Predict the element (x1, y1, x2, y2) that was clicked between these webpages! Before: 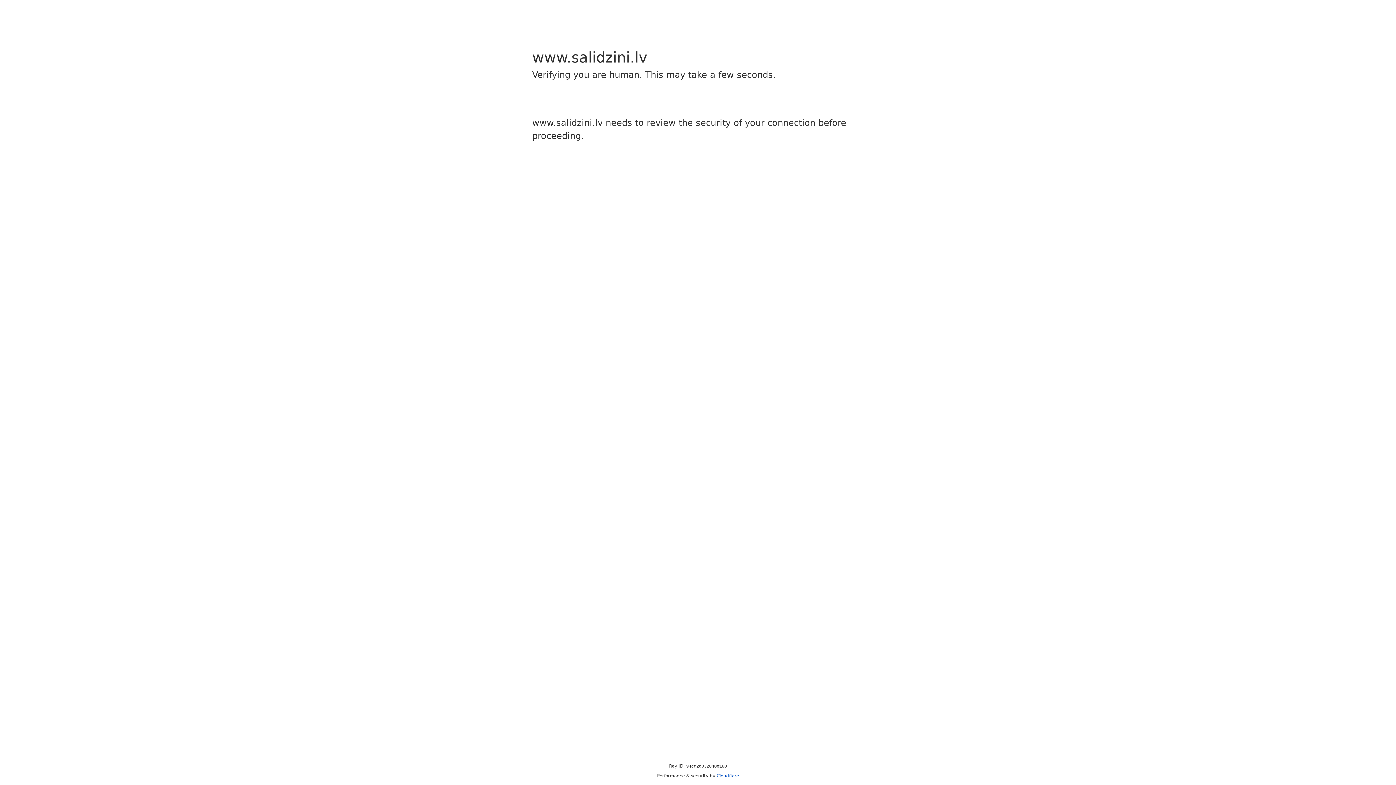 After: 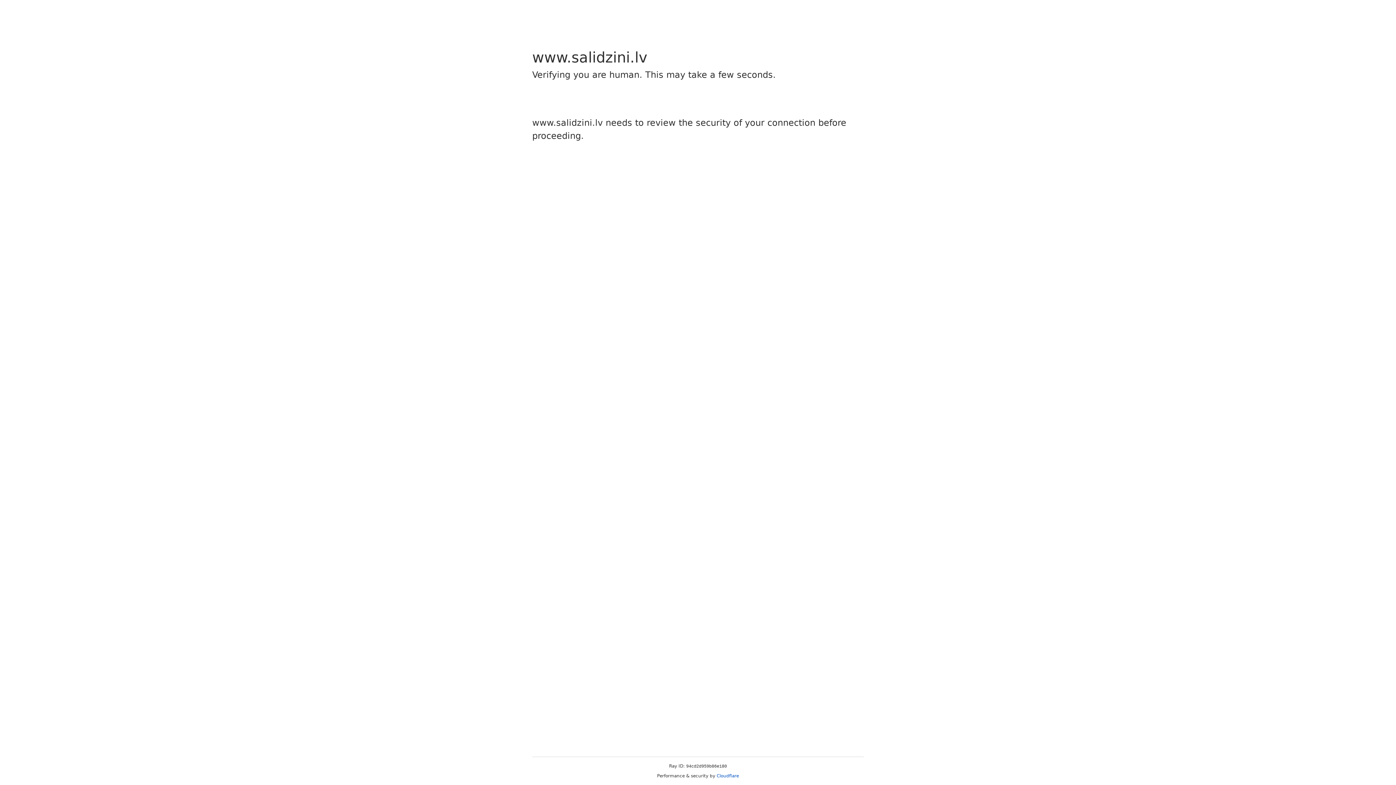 Action: label: Cloudflare bbox: (716, 773, 739, 778)